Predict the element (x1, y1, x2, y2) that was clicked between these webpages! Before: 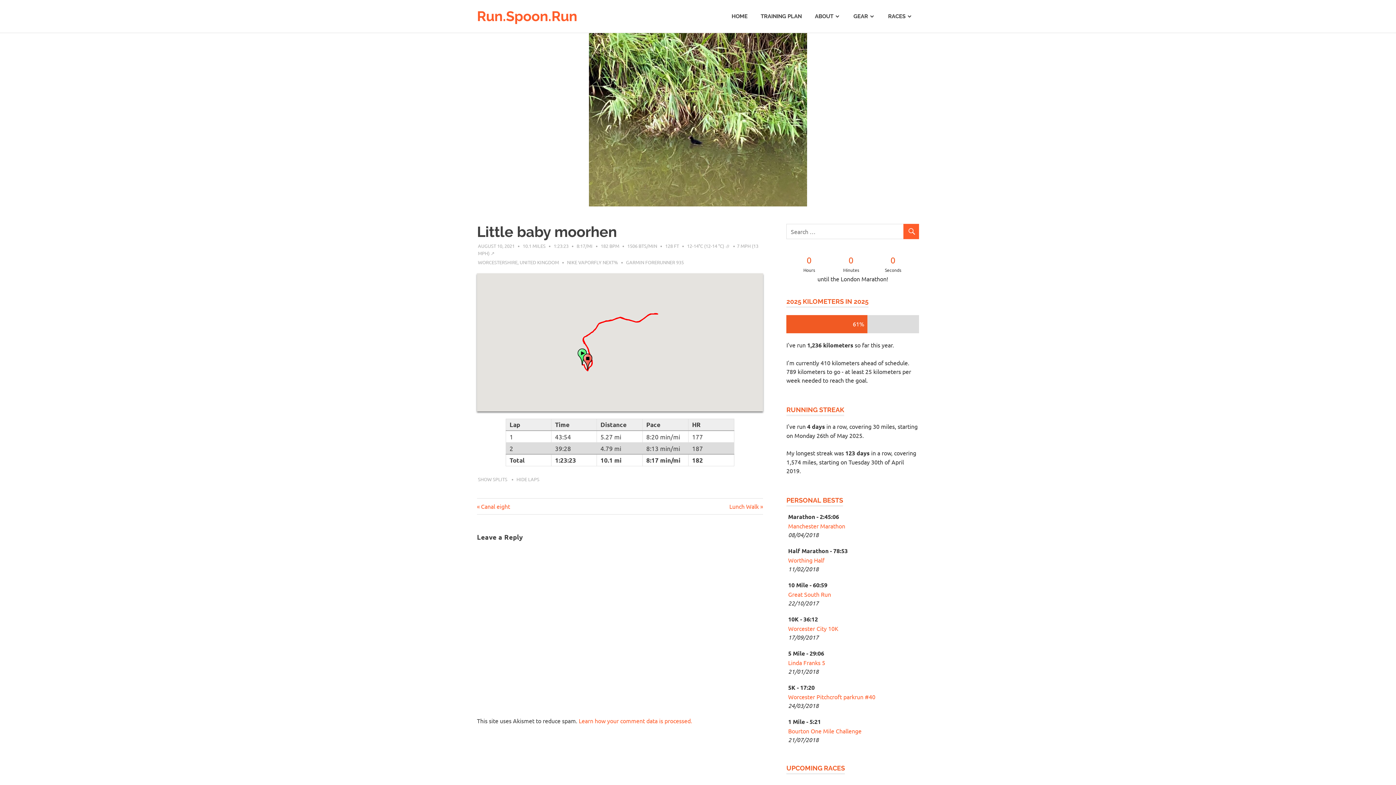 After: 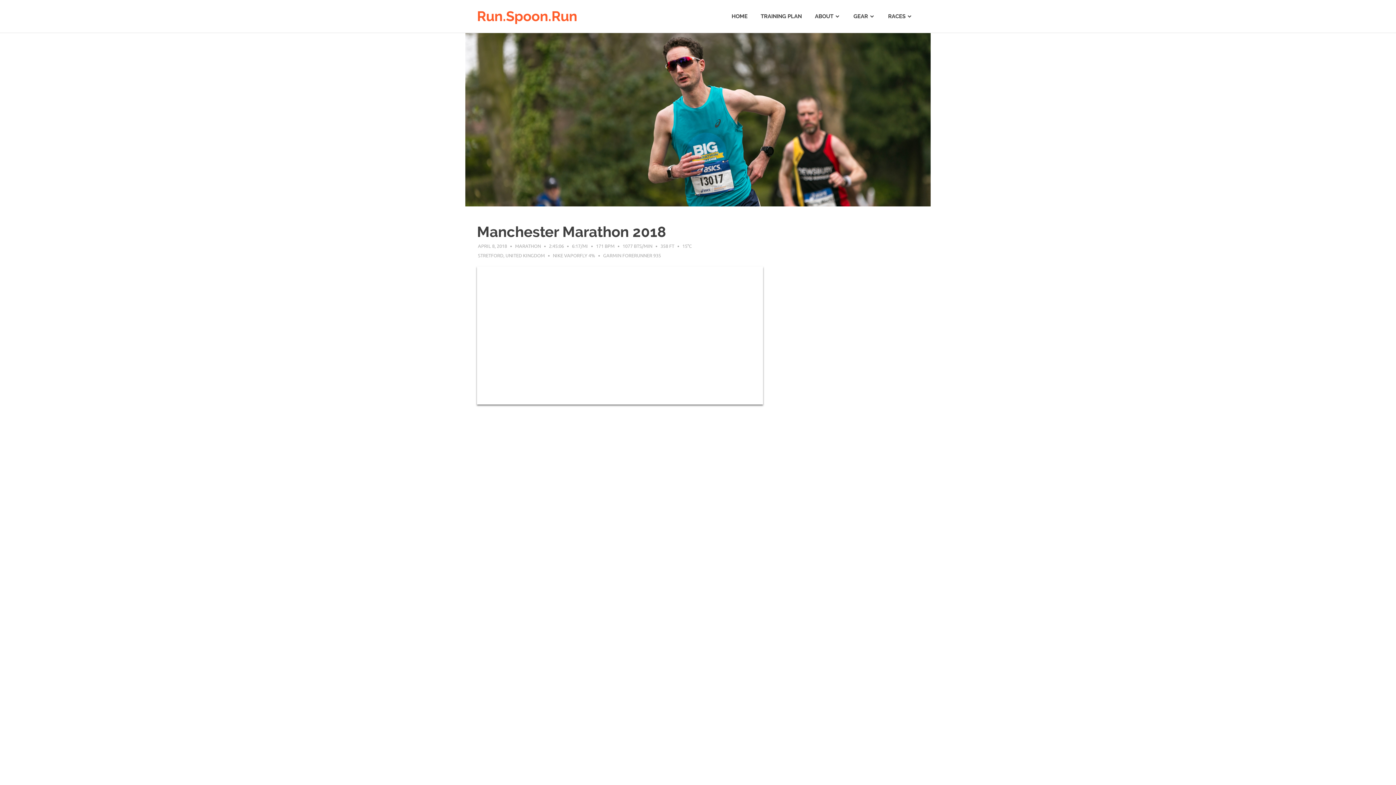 Action: bbox: (788, 522, 845, 529) label: Manchester Marathon